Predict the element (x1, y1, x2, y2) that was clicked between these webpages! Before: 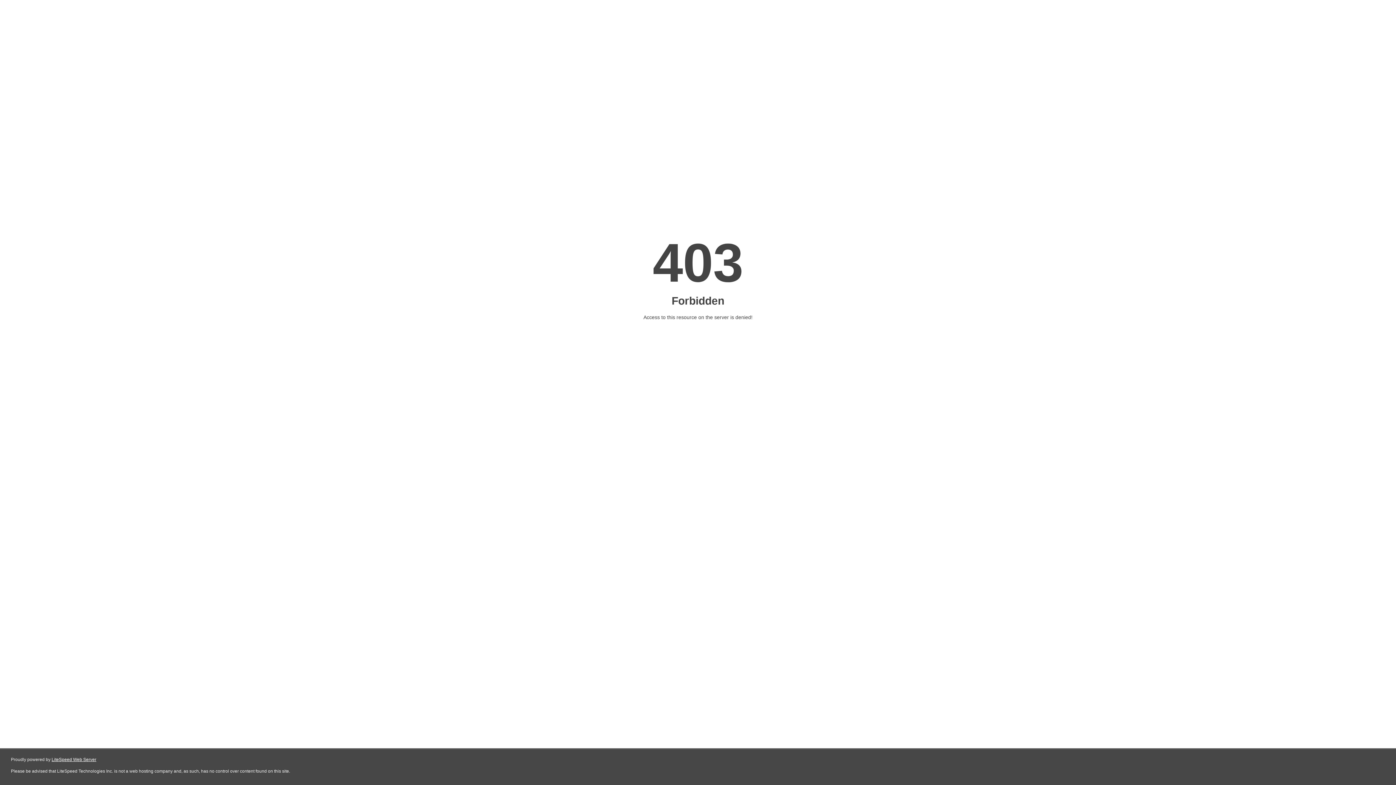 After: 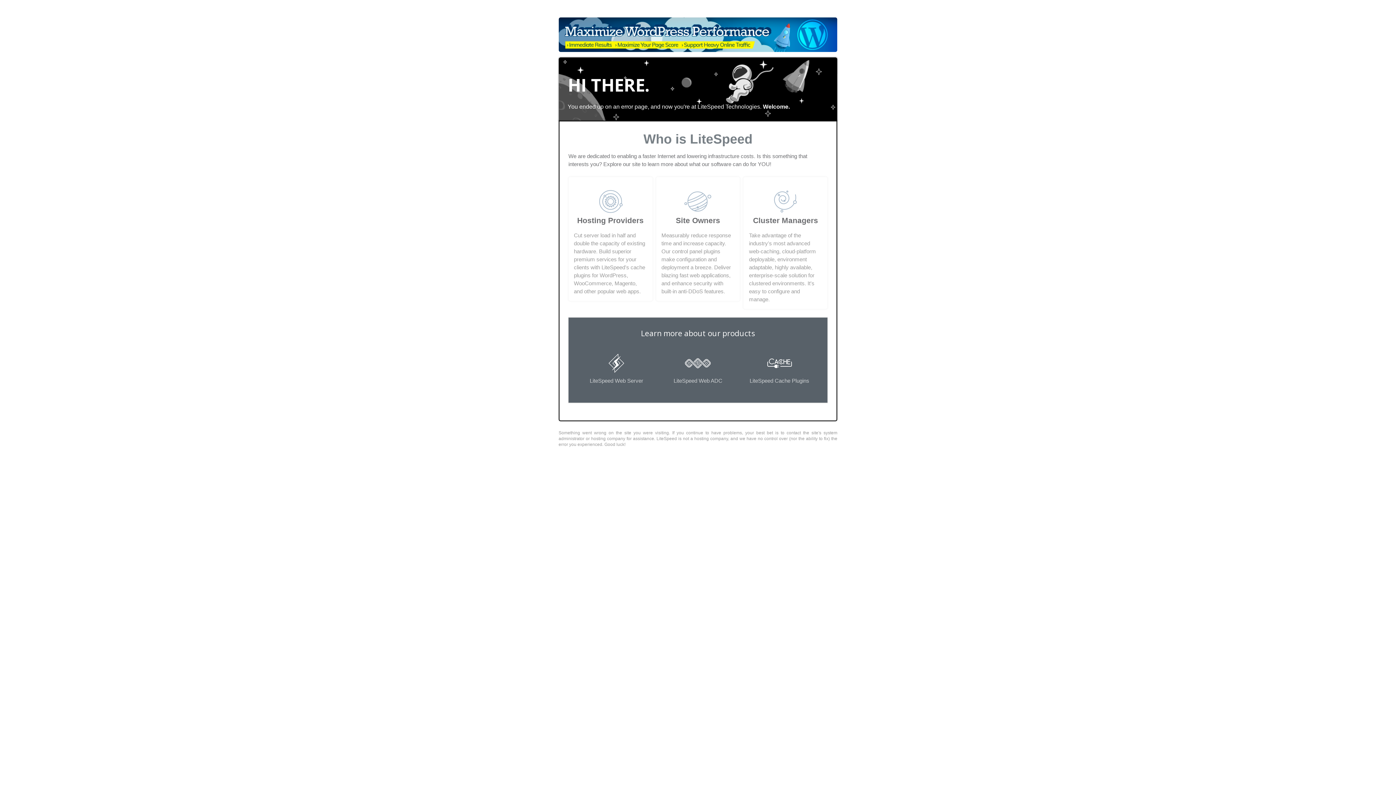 Action: bbox: (51, 757, 96, 762) label: LiteSpeed Web Server